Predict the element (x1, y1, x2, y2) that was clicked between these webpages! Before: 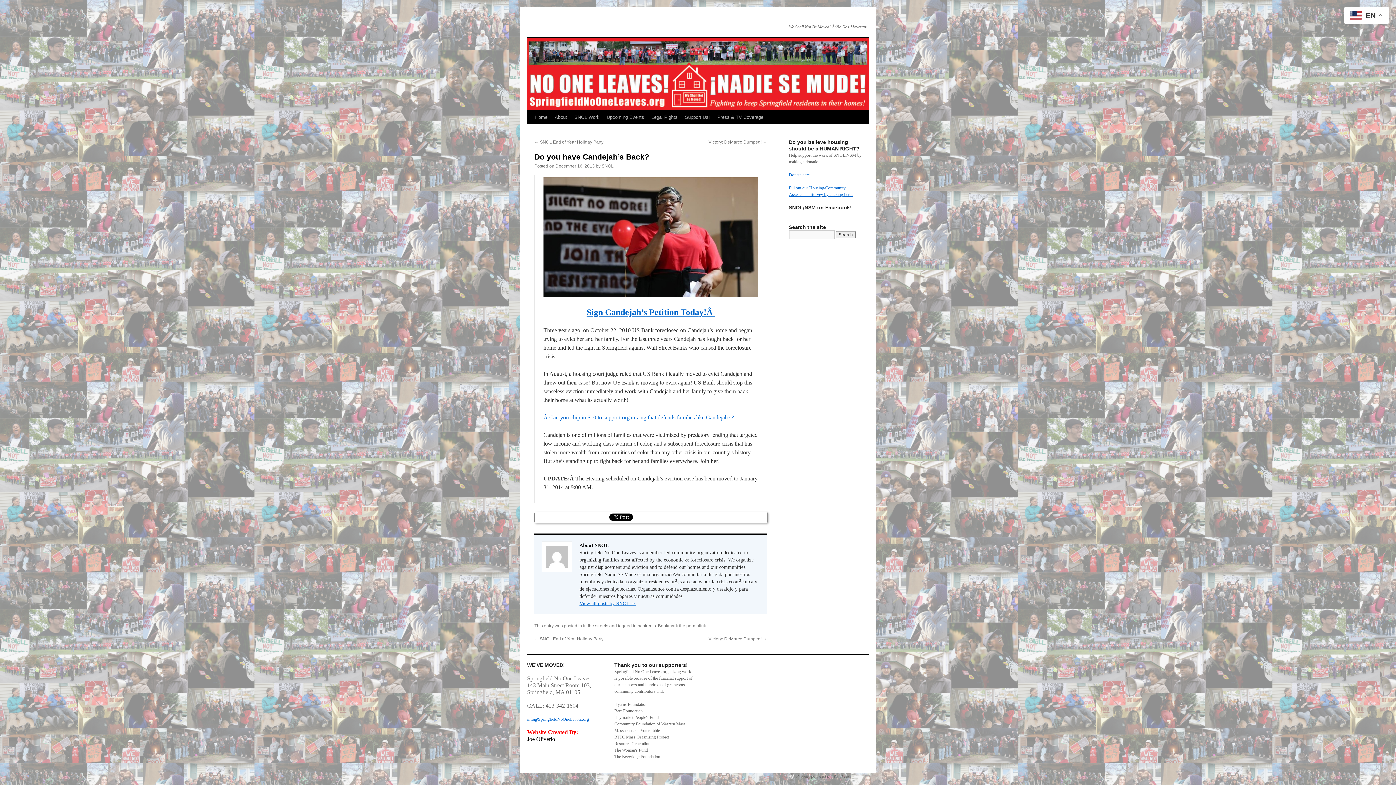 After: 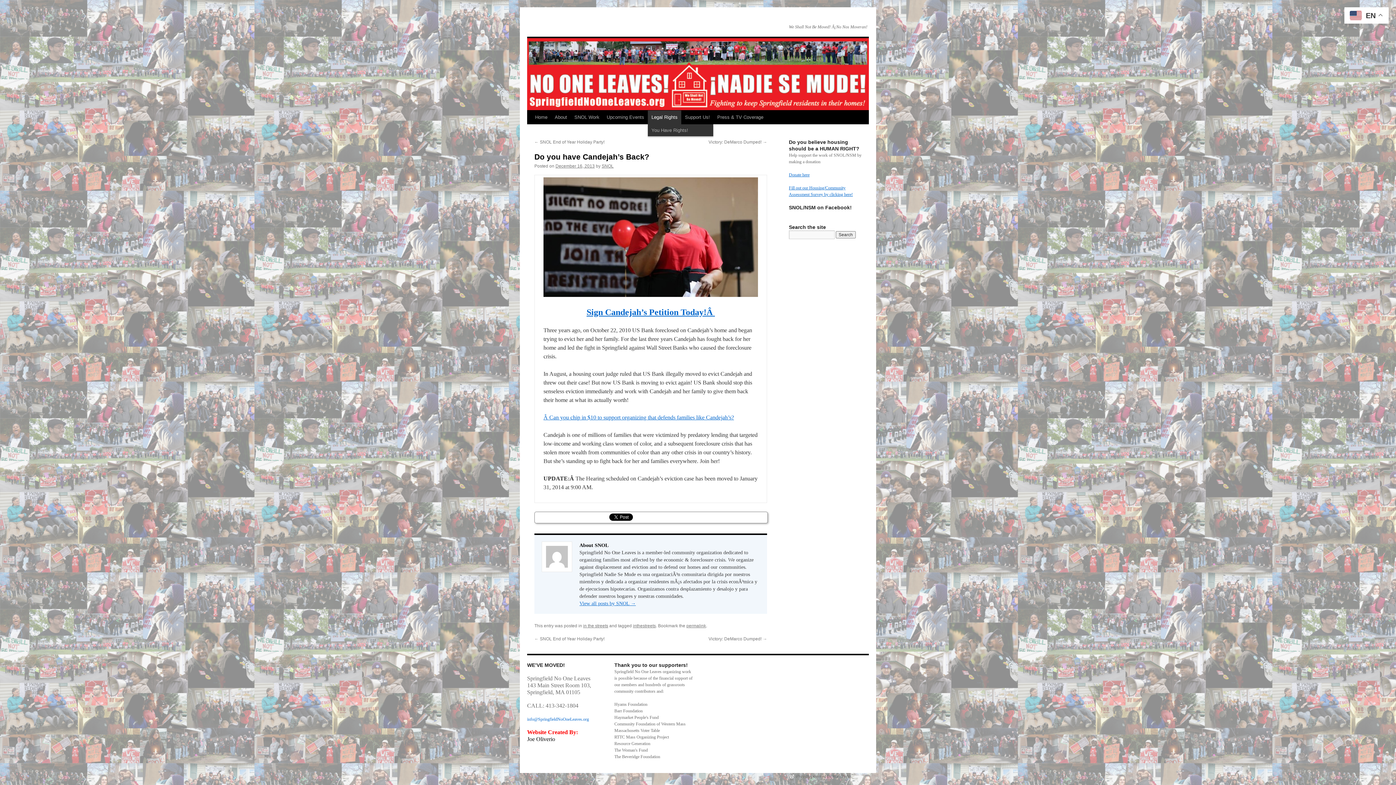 Action: label: Legal Rights bbox: (648, 110, 681, 124)